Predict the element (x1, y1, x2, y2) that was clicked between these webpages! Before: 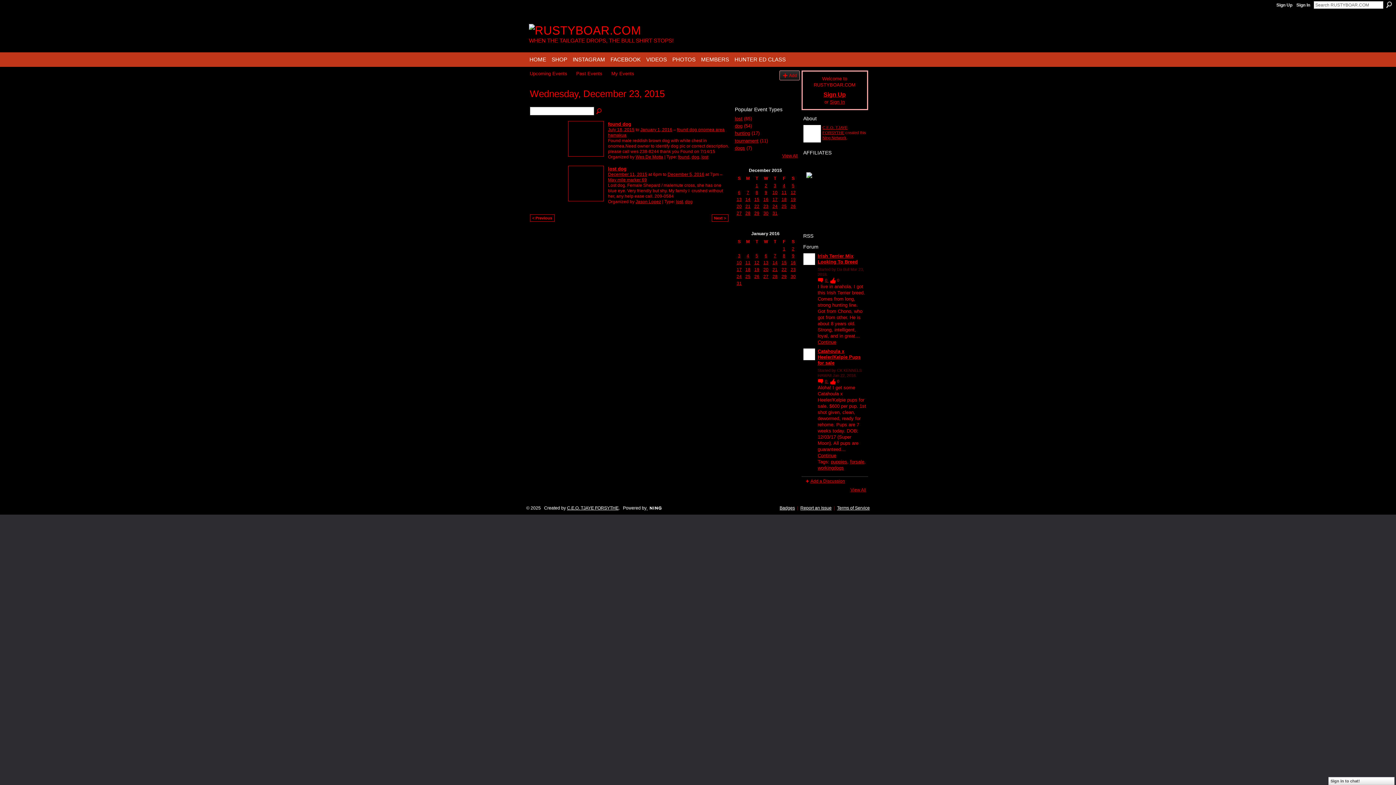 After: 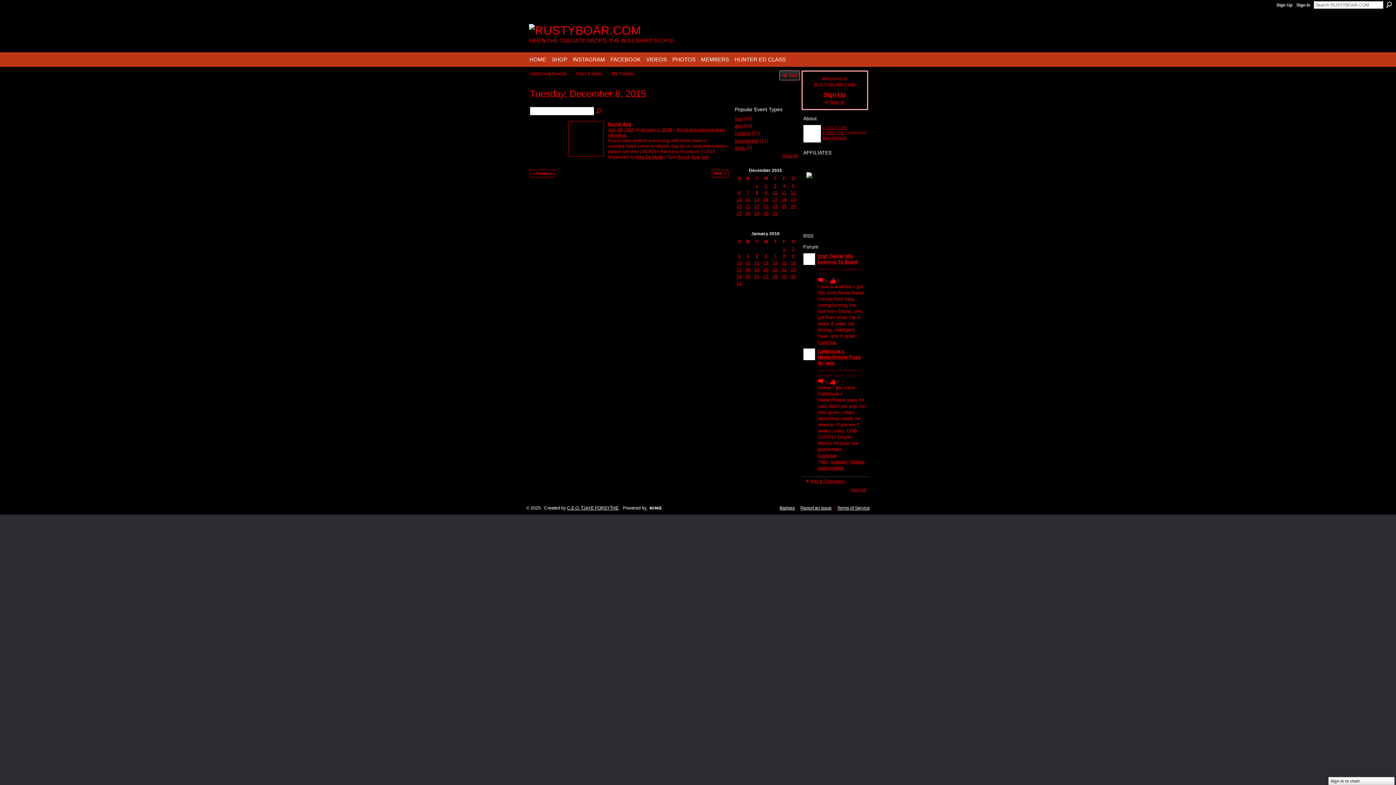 Action: label: 8 bbox: (755, 190, 758, 195)